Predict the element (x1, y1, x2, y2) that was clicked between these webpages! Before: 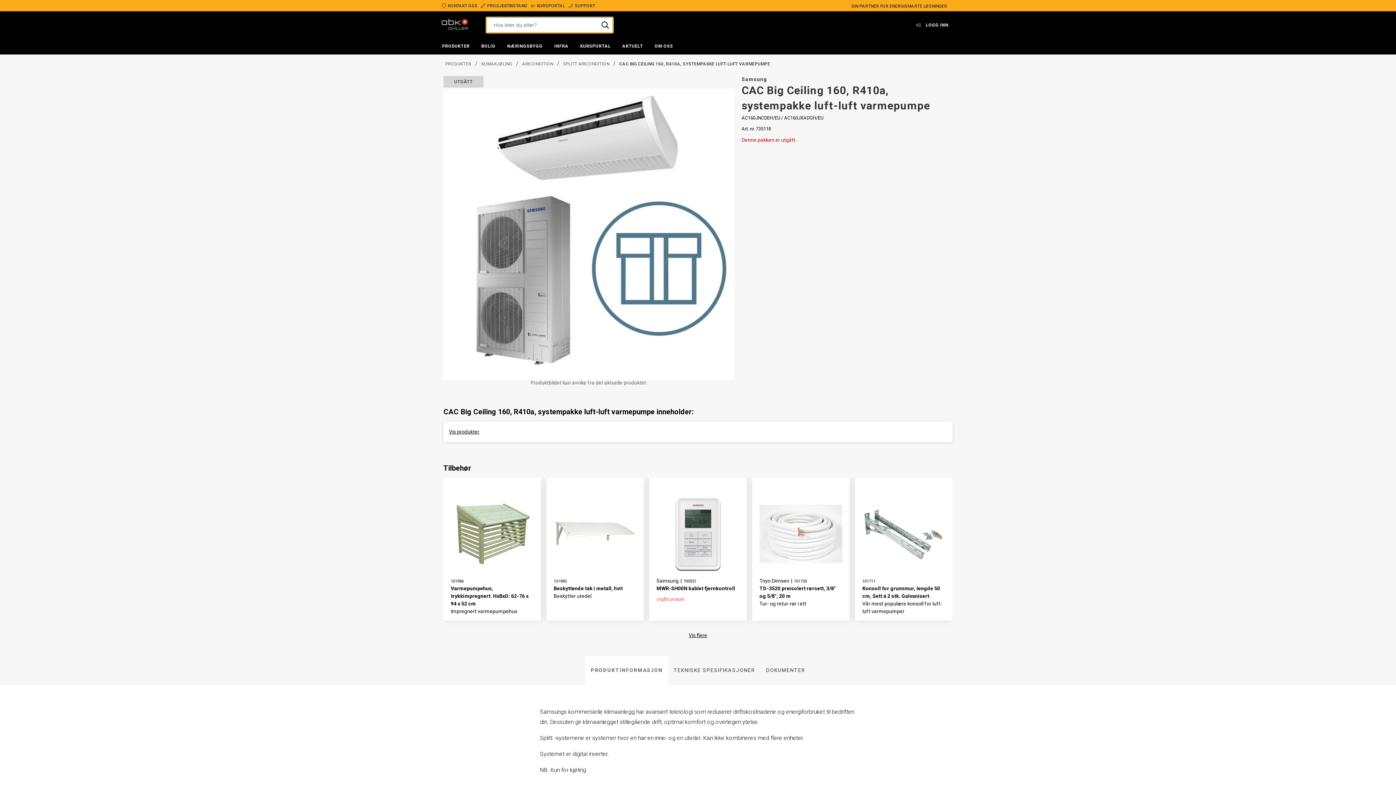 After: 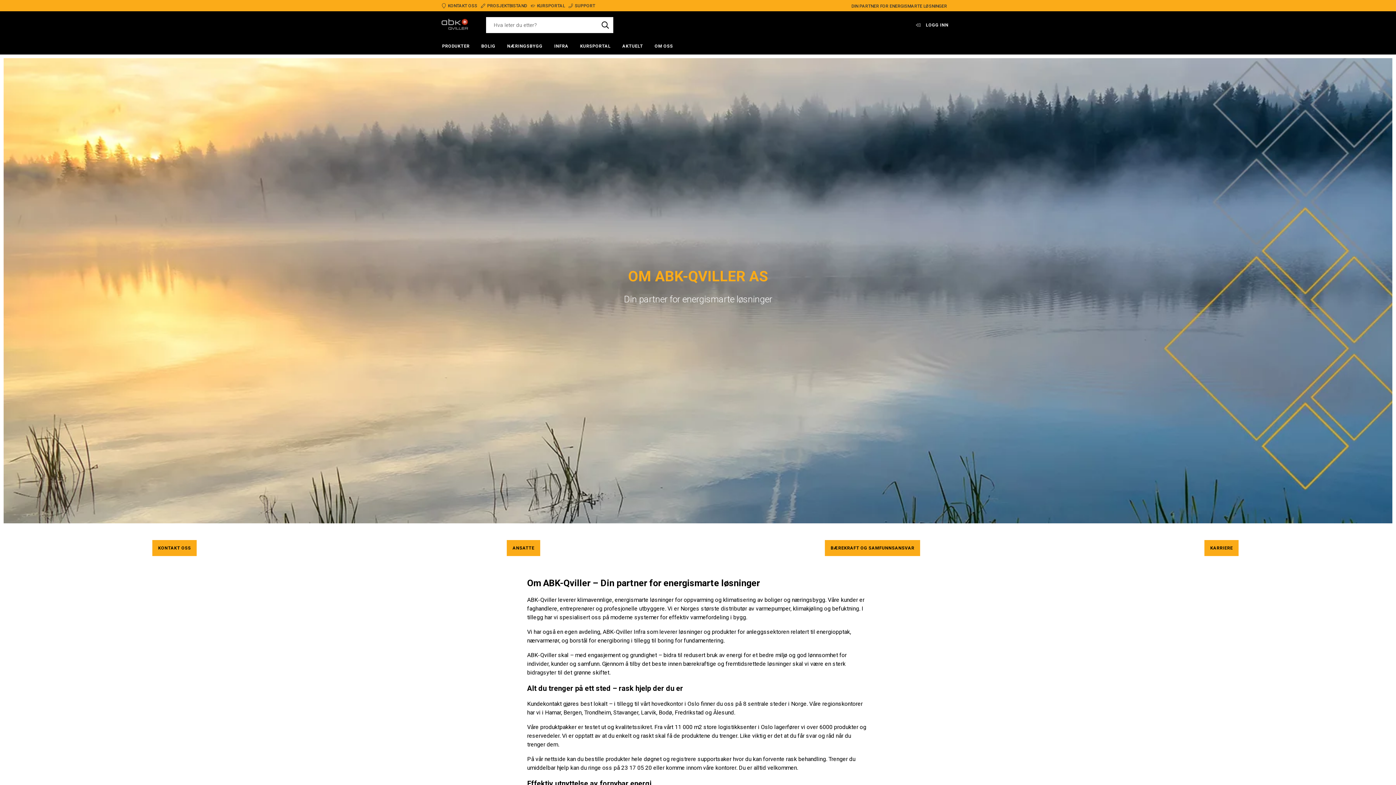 Action: bbox: (649, 38, 679, 54) label: OM OSS